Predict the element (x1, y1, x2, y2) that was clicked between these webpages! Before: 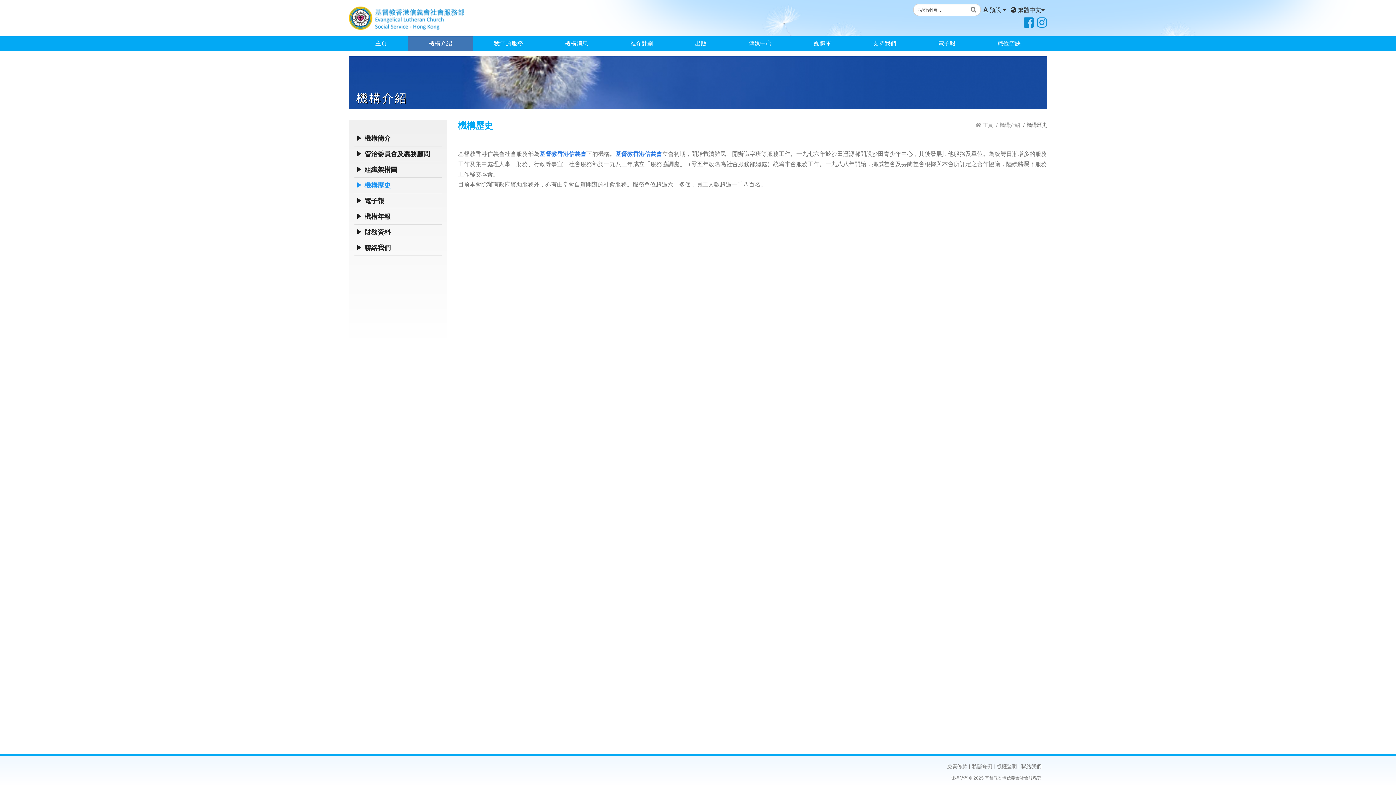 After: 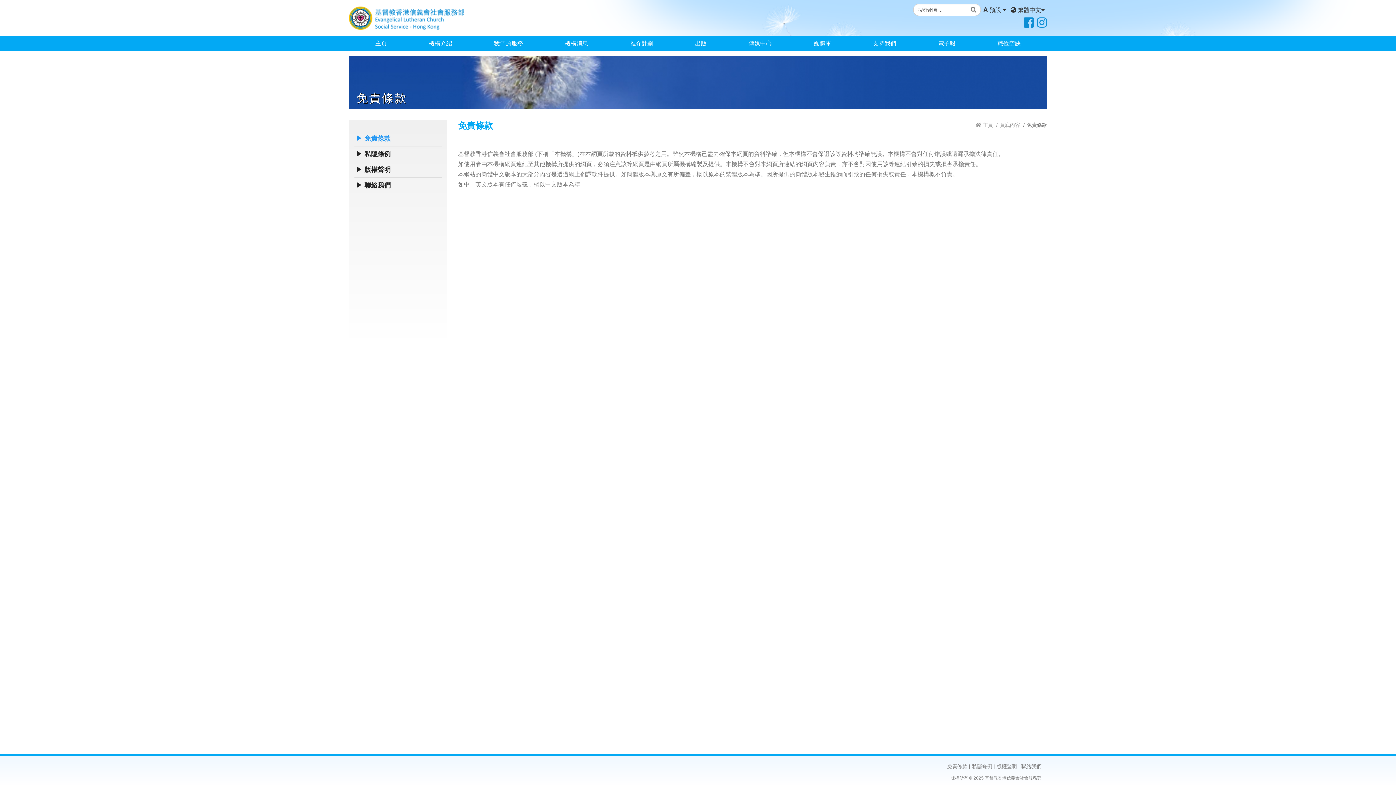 Action: label: 免責條款 bbox: (947, 763, 967, 769)